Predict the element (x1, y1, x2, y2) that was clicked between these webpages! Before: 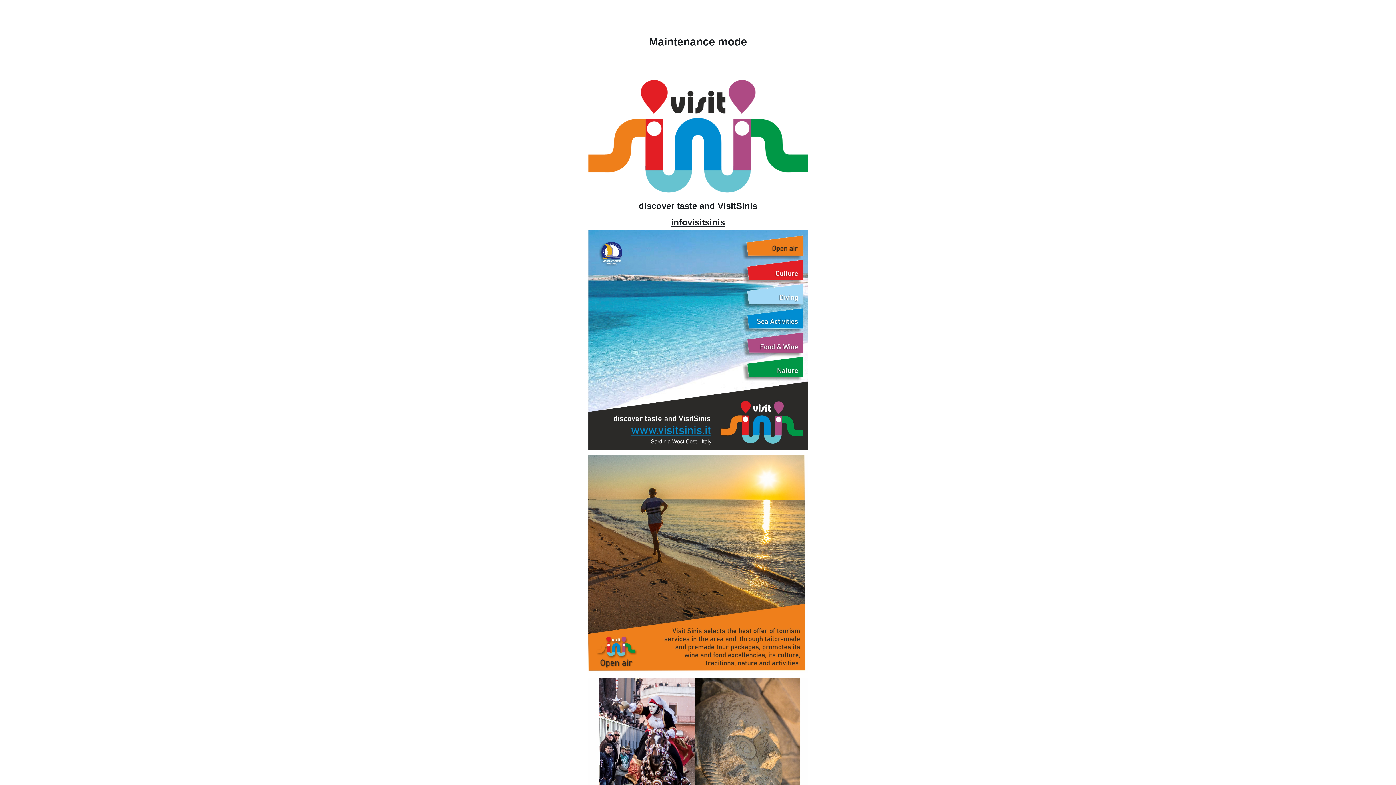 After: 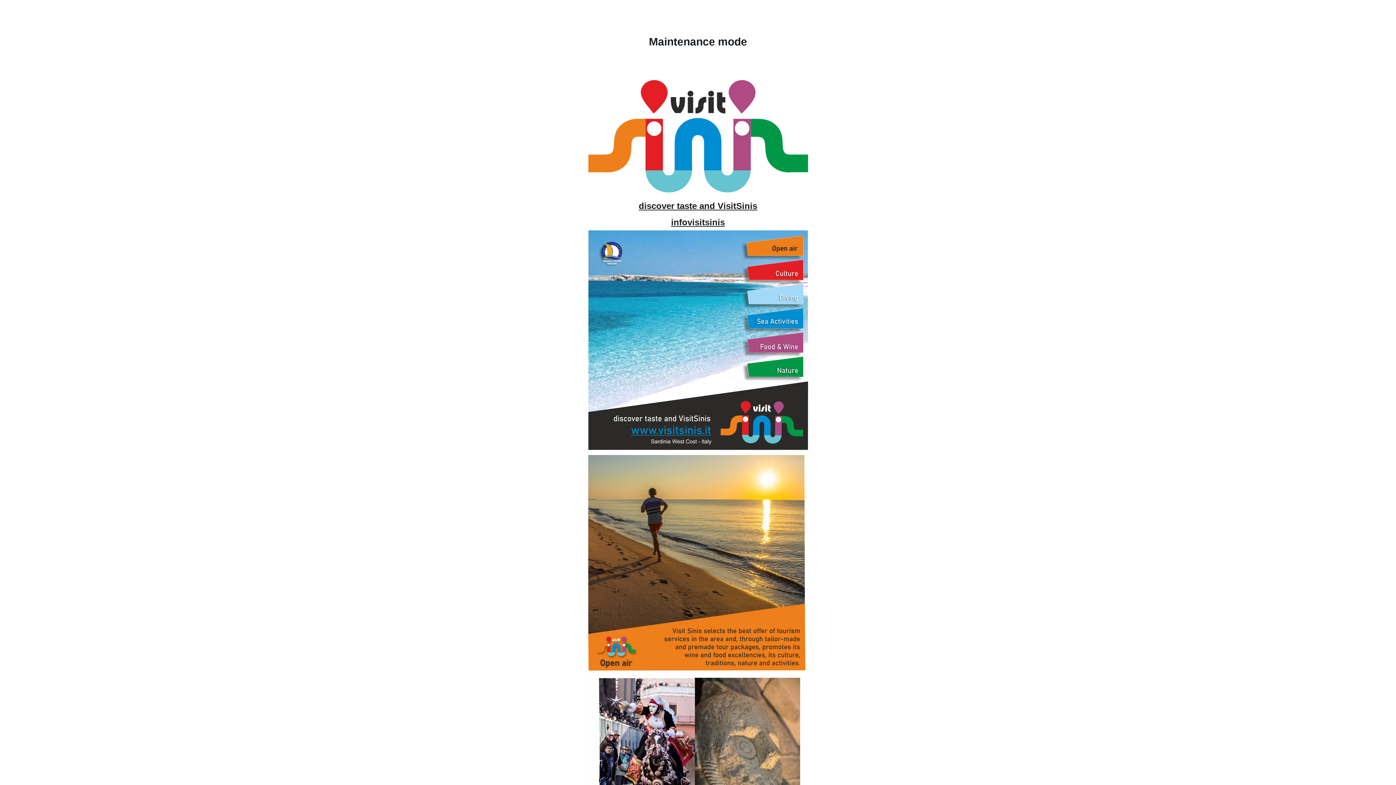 Action: bbox: (638, 201, 757, 210) label: discover taste and VisitSinis